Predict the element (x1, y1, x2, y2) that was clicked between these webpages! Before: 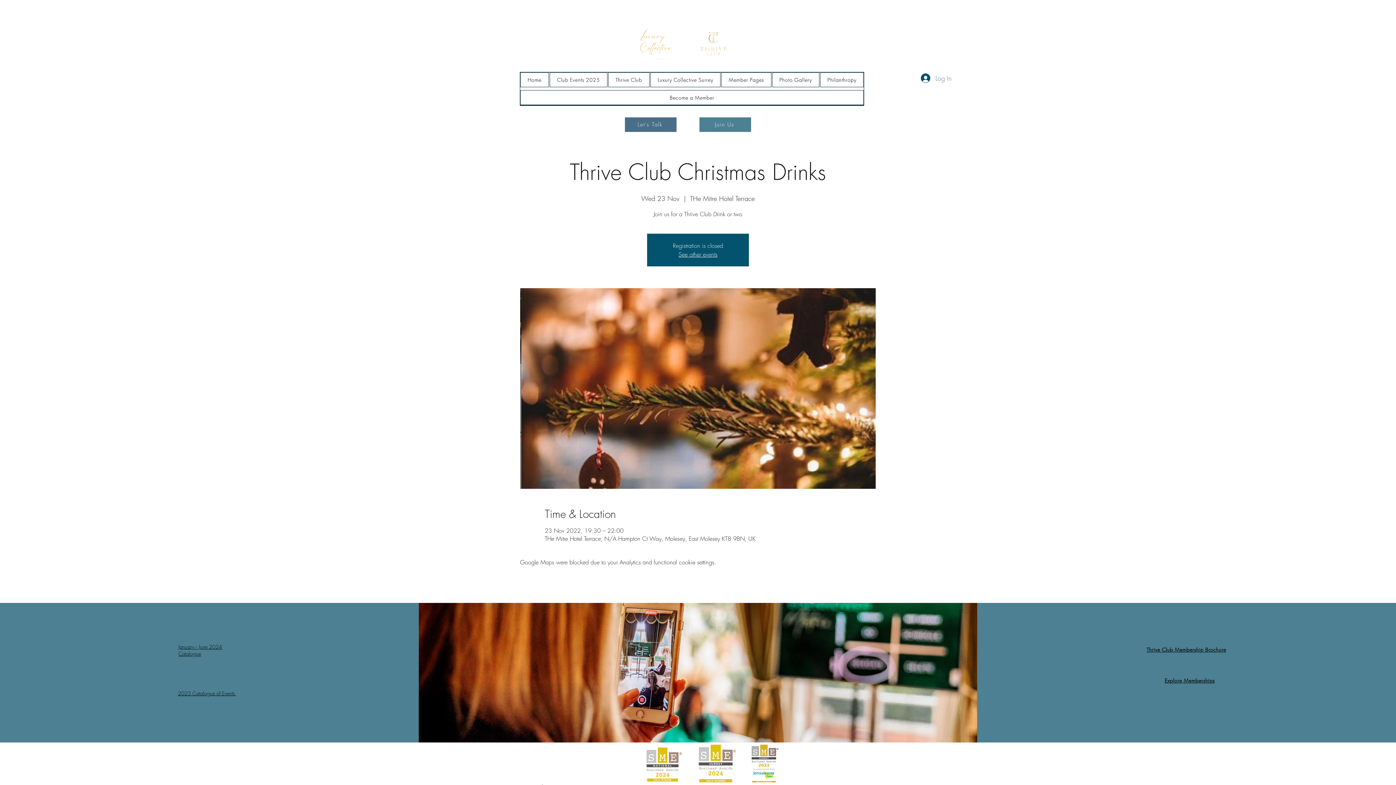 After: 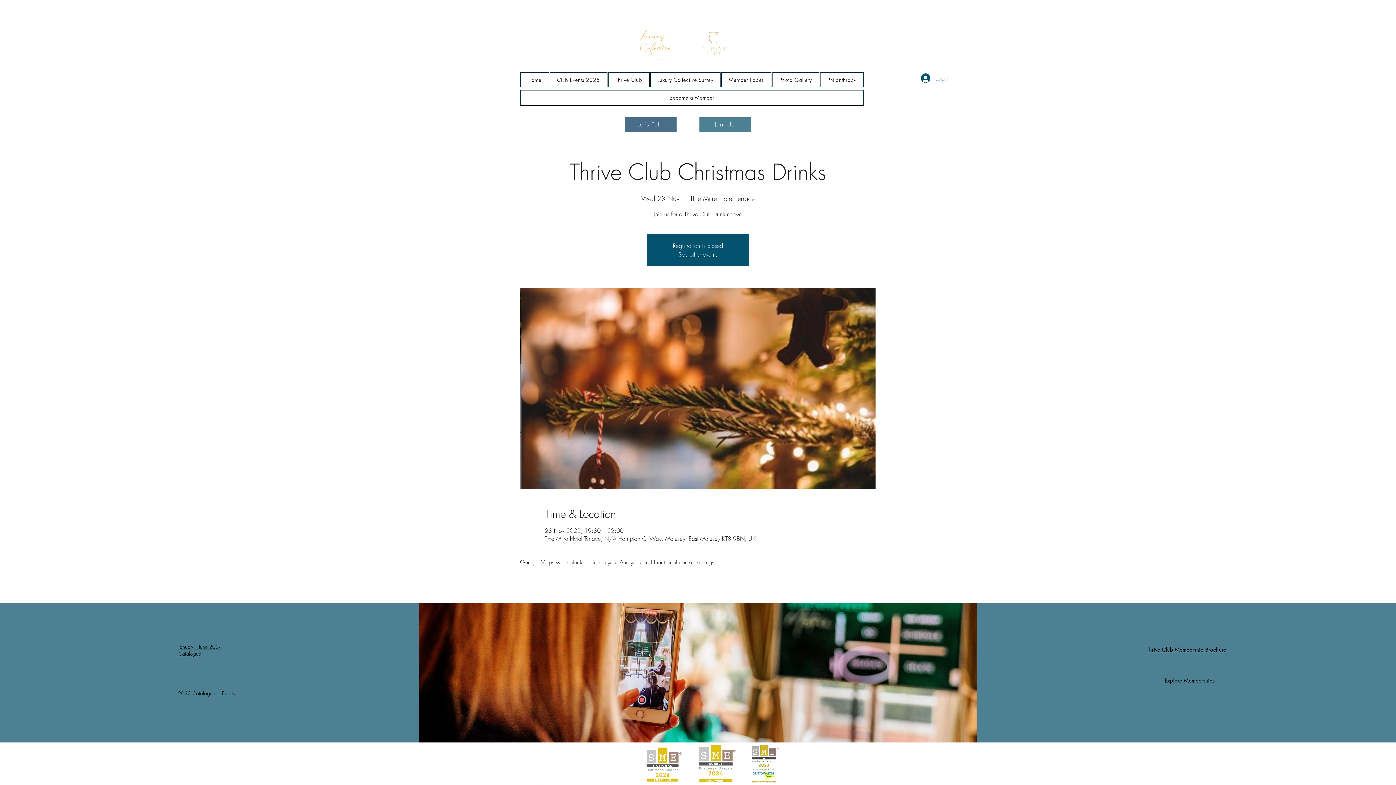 Action: label: Log In bbox: (916, 70, 957, 86)